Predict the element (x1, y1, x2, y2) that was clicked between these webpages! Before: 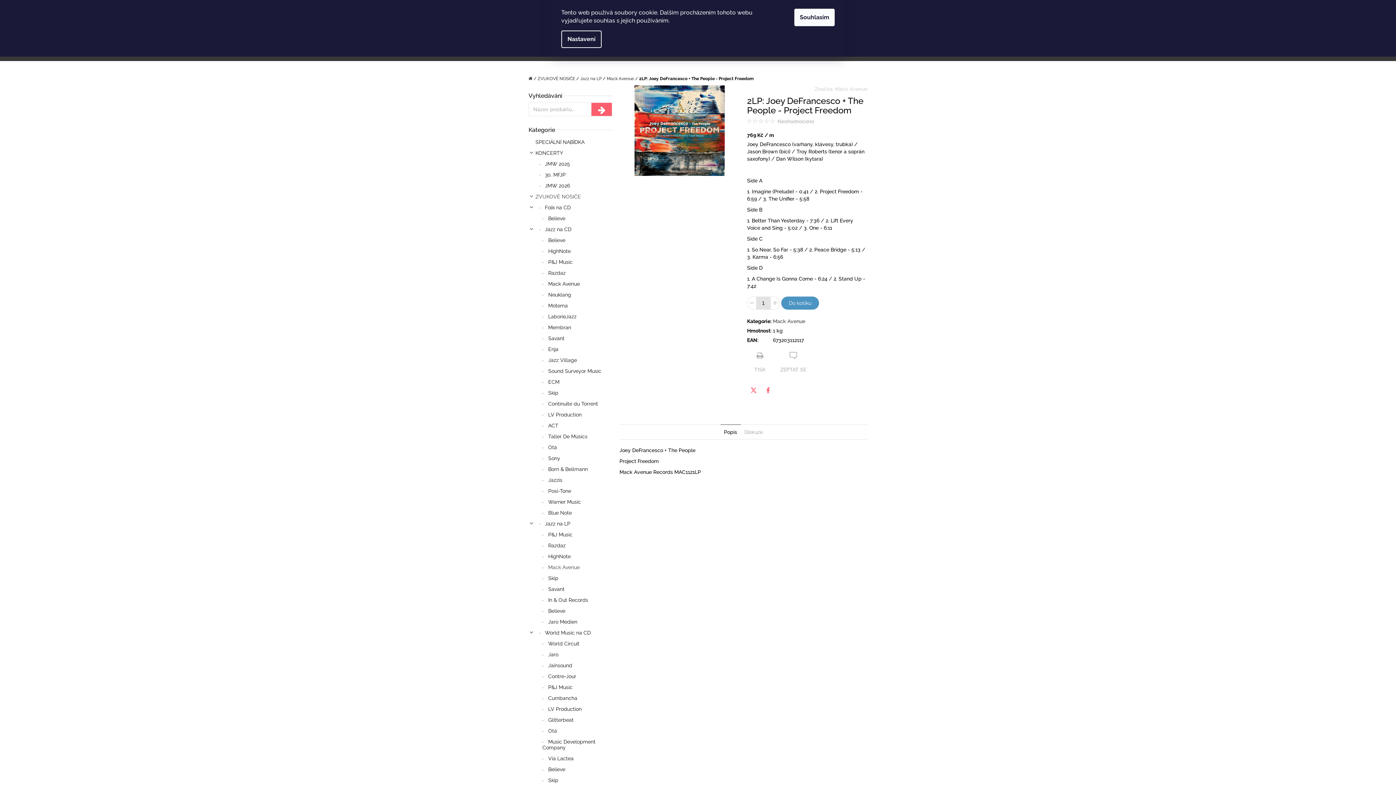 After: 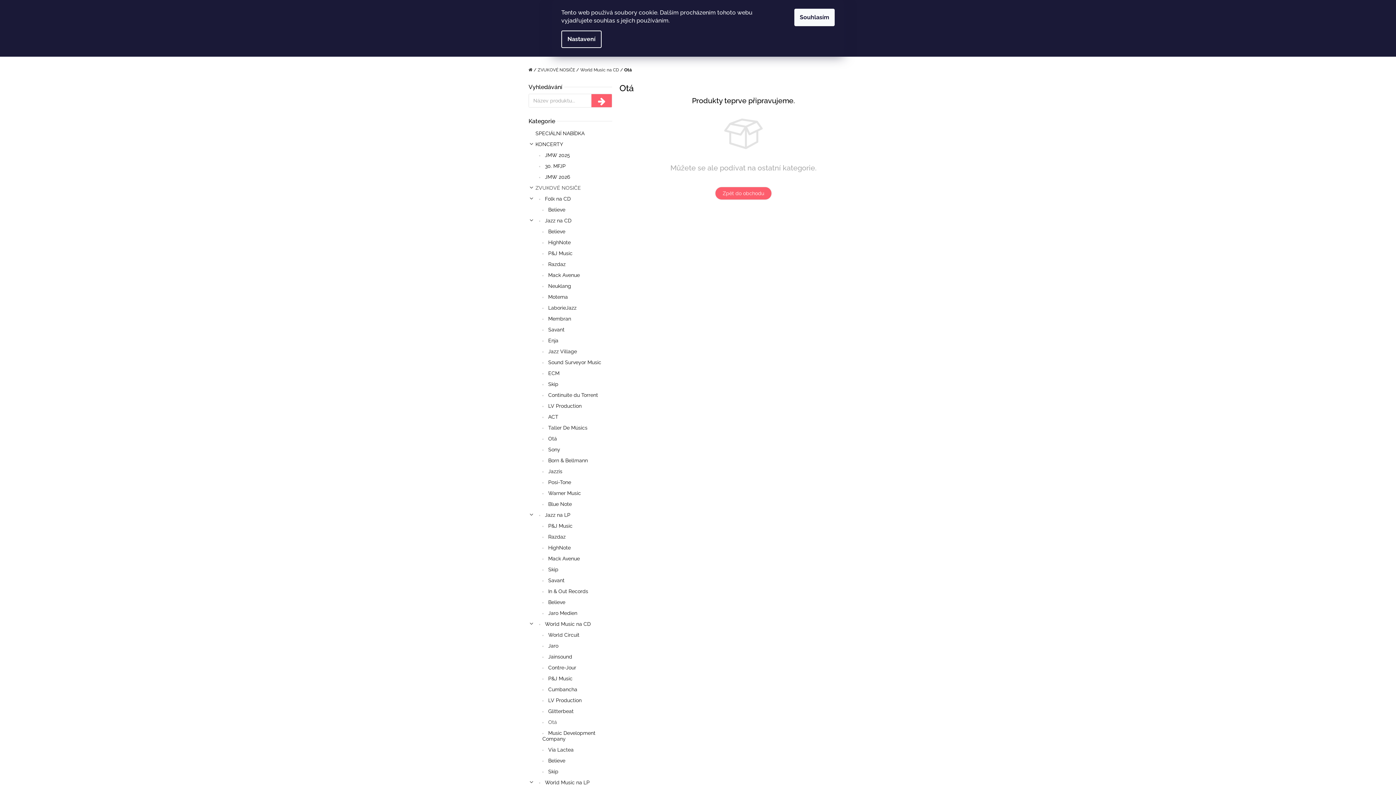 Action: bbox: (528, 725, 612, 736) label:  Otá